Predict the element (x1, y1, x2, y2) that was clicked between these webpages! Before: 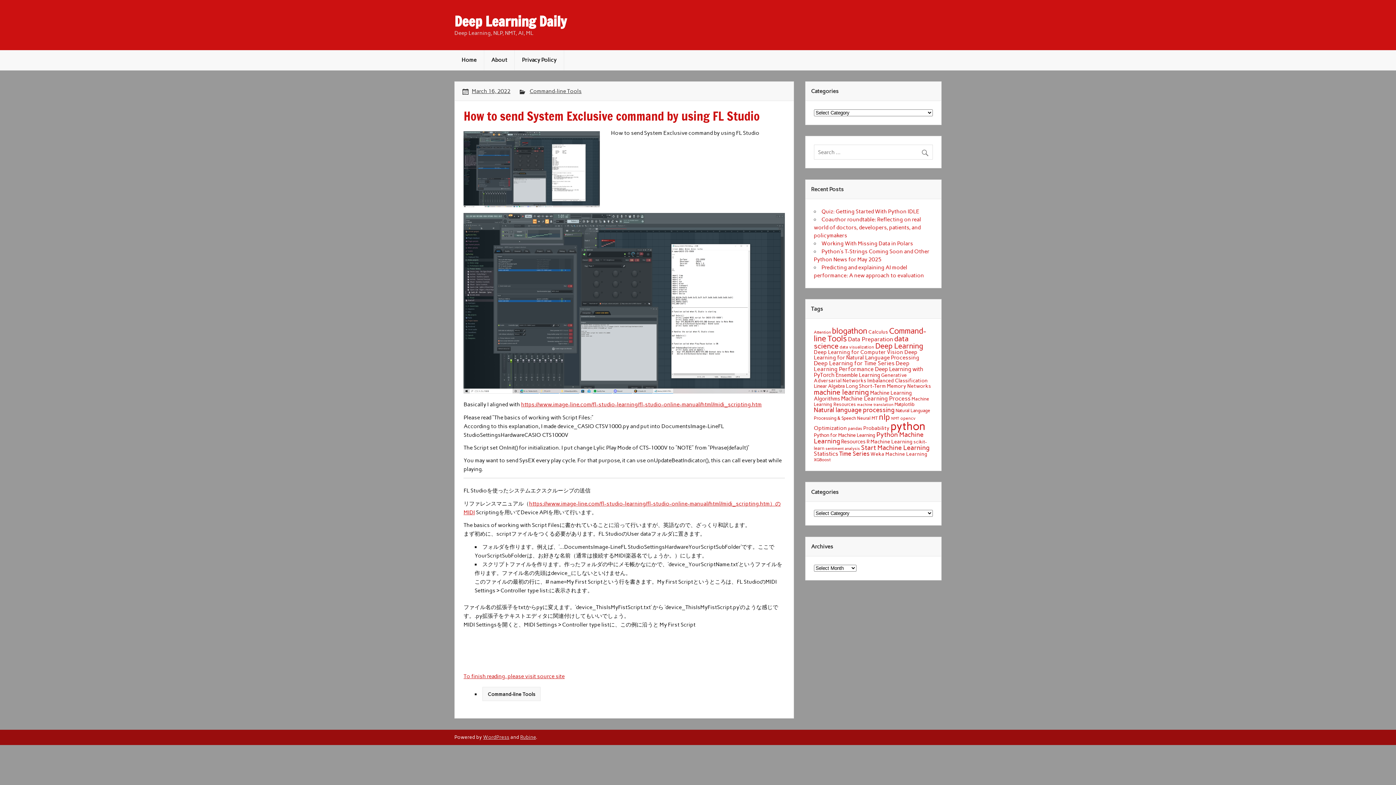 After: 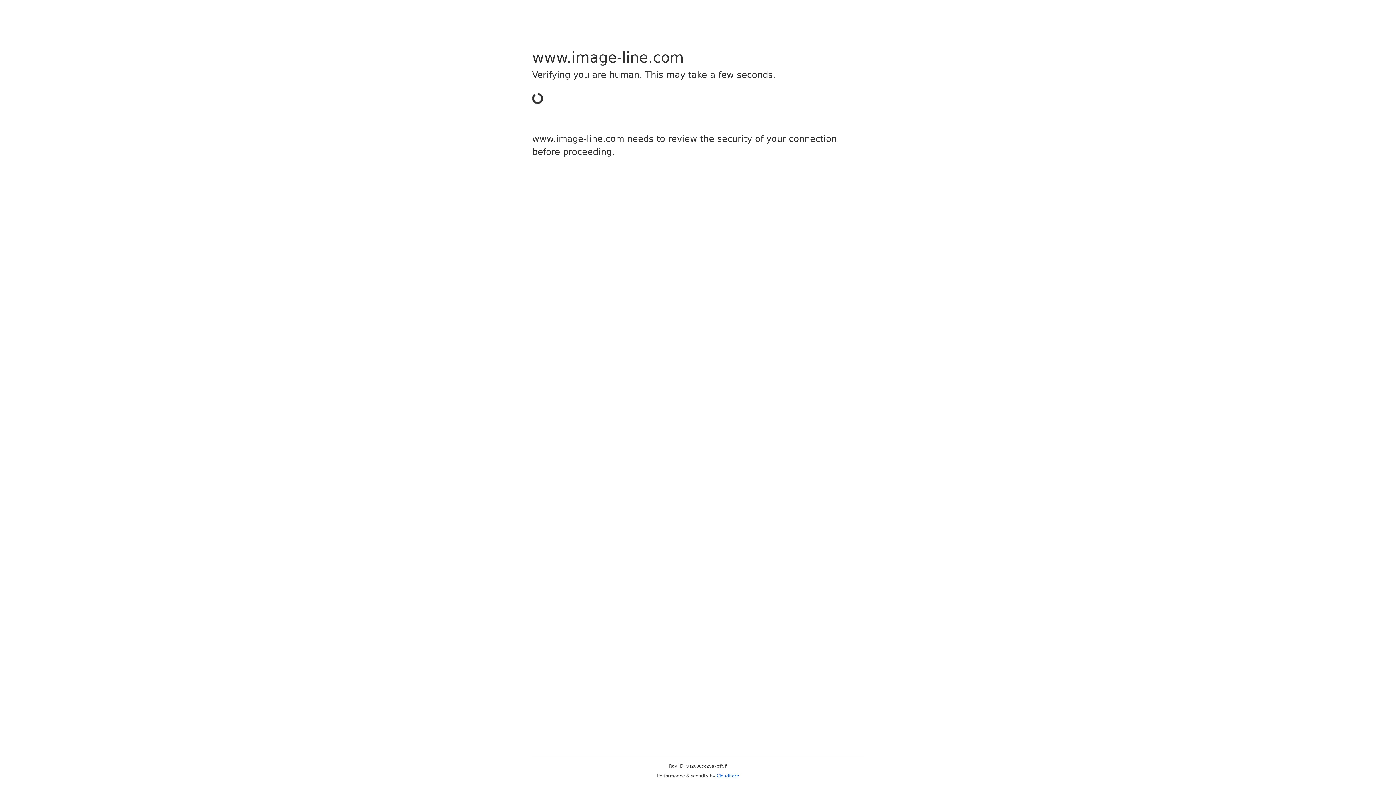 Action: bbox: (521, 401, 761, 408) label: https://www.image-line.com/fl-studio-learning/fl-studio-online-manual/html/midi_scripting.htm